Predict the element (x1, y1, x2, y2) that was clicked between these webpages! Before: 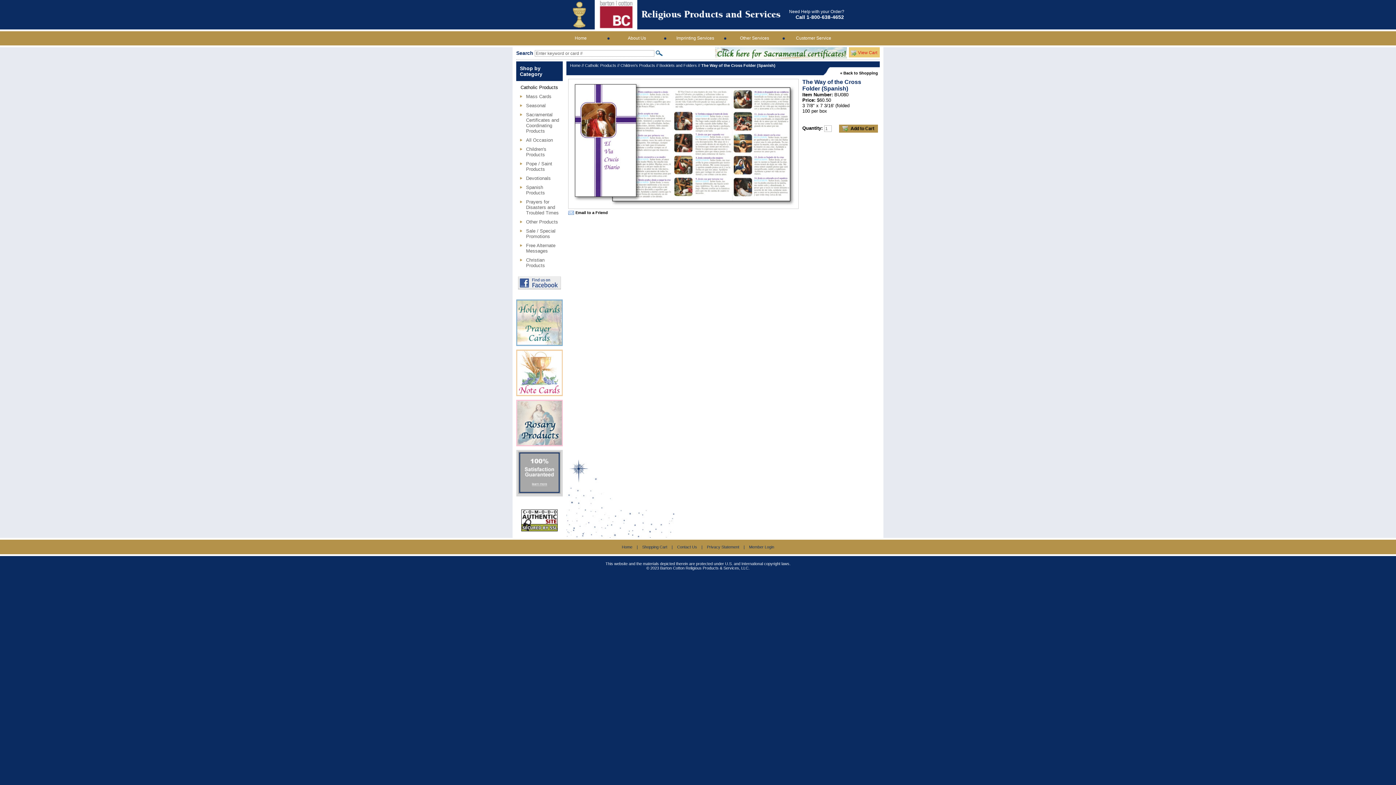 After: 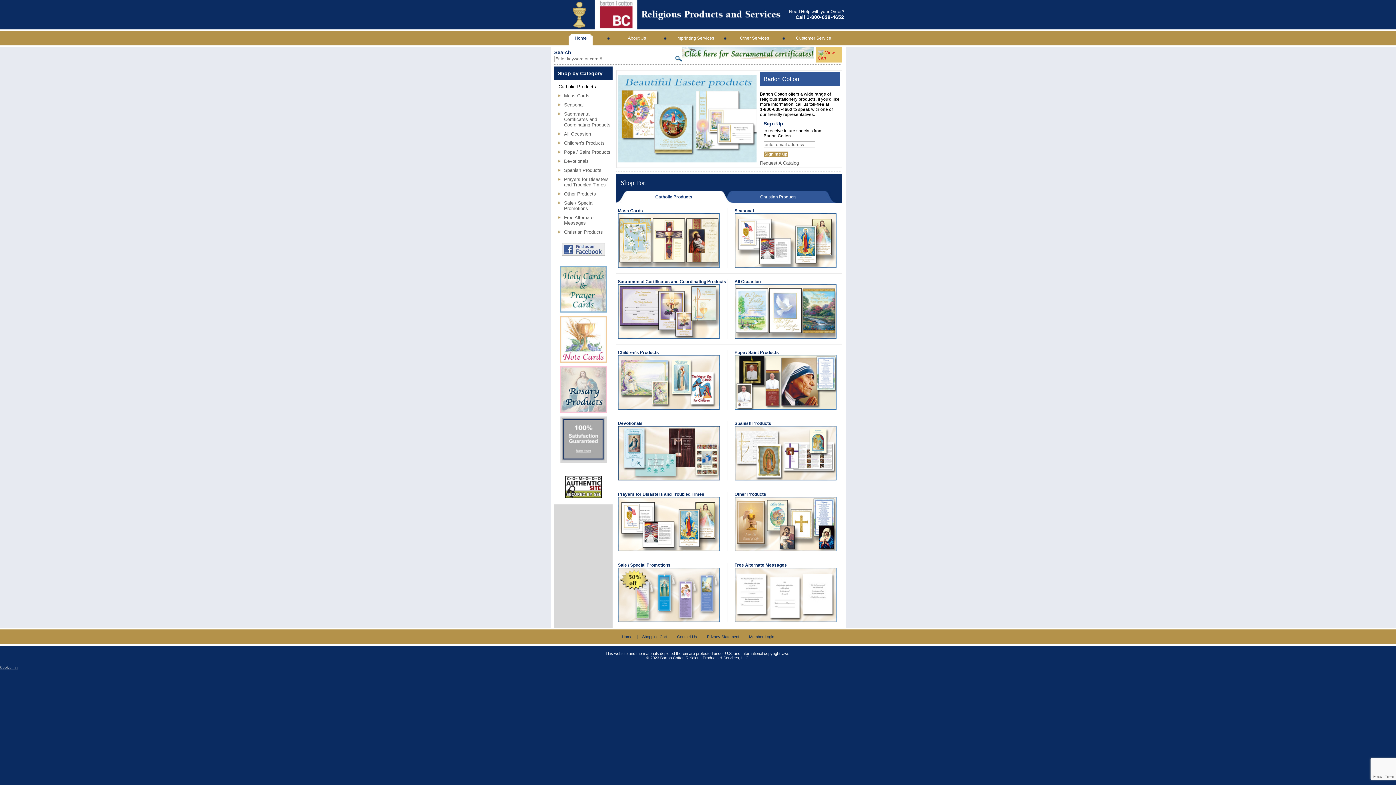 Action: bbox: (563, 0, 641, 29)